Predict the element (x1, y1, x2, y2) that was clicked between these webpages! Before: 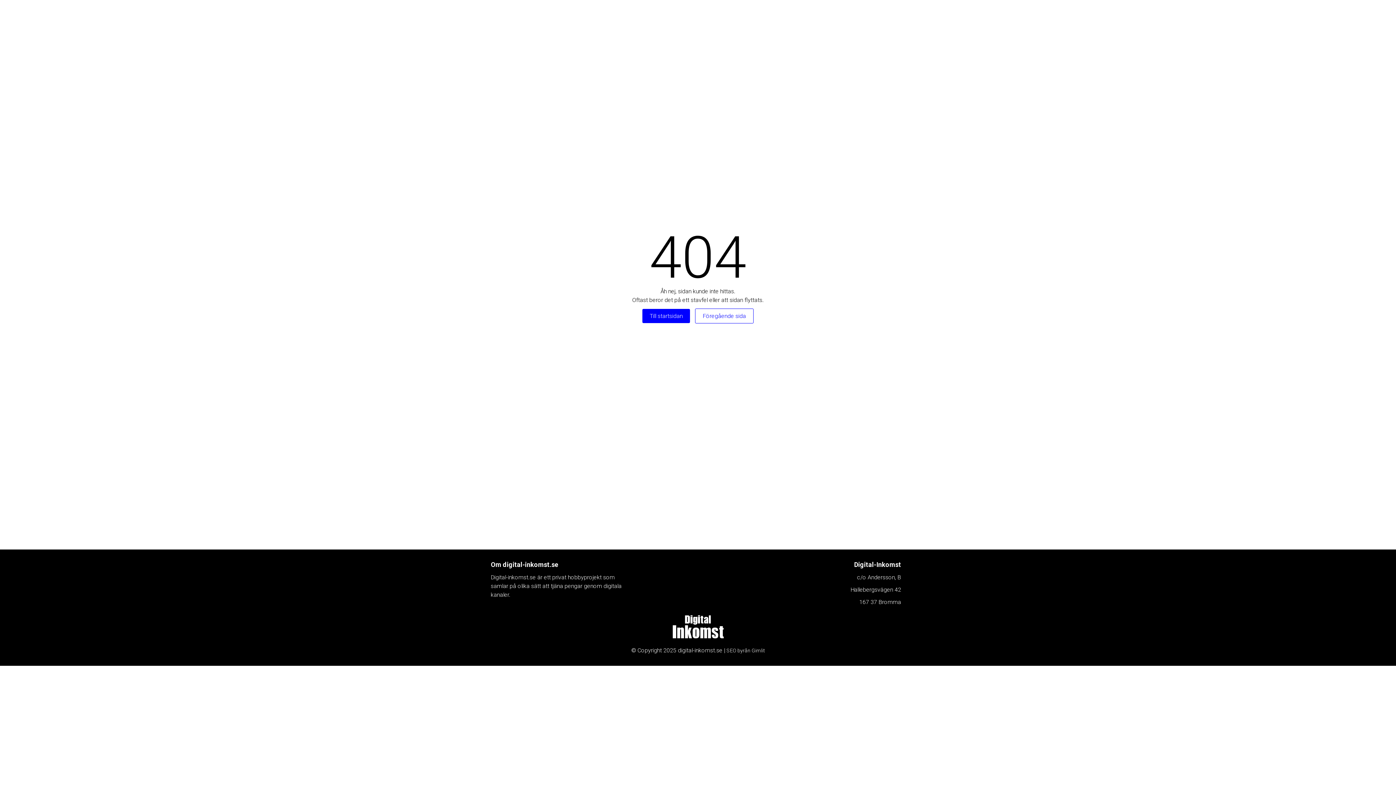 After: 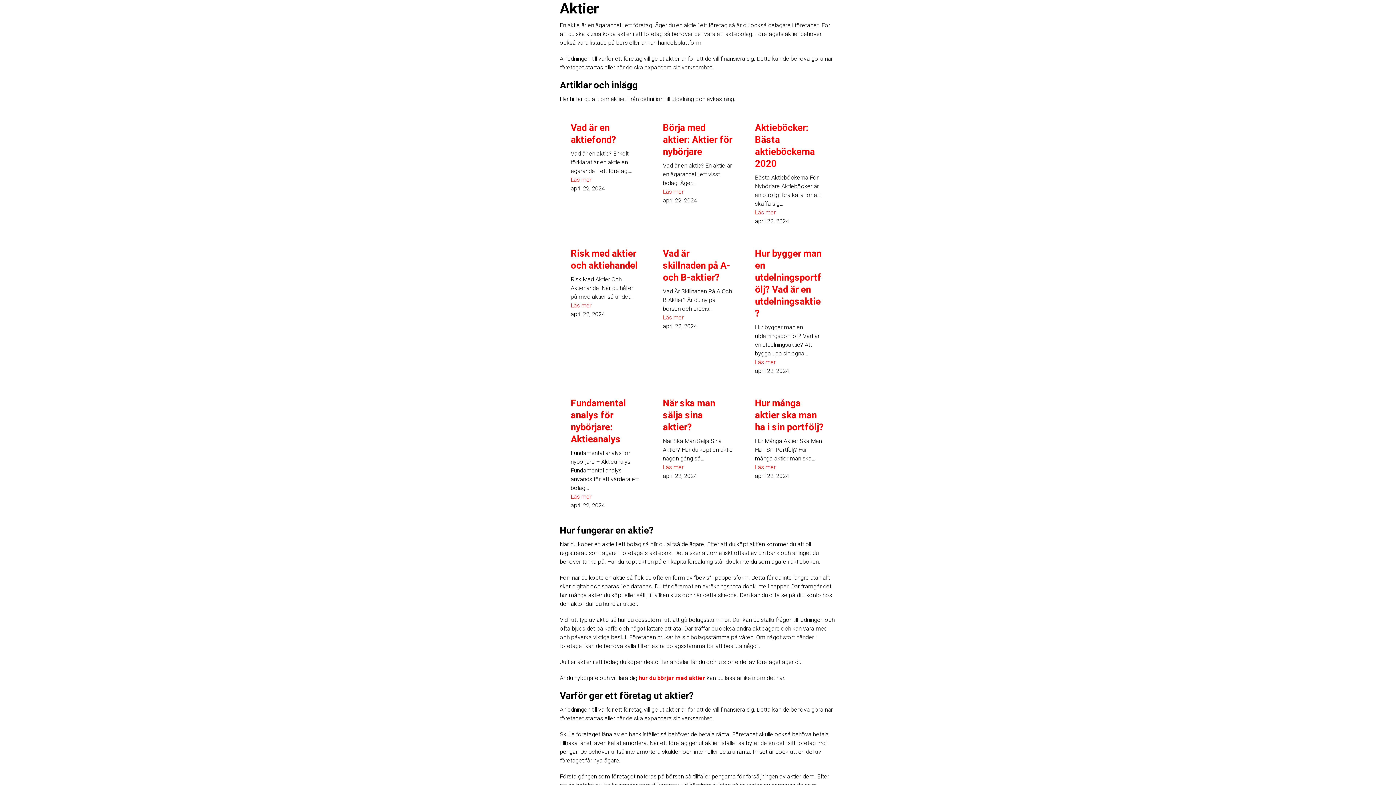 Action: bbox: (672, 4, 703, 24) label: Aktier